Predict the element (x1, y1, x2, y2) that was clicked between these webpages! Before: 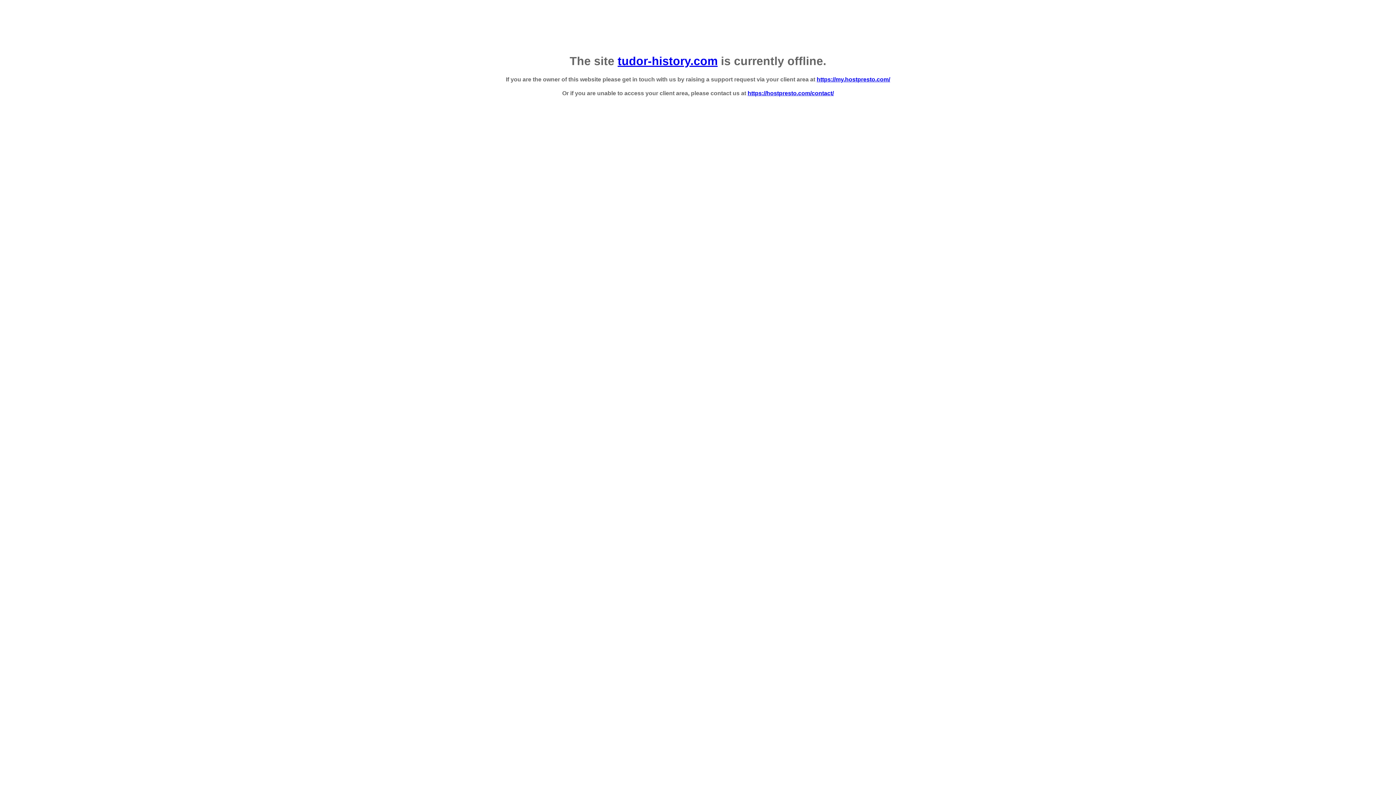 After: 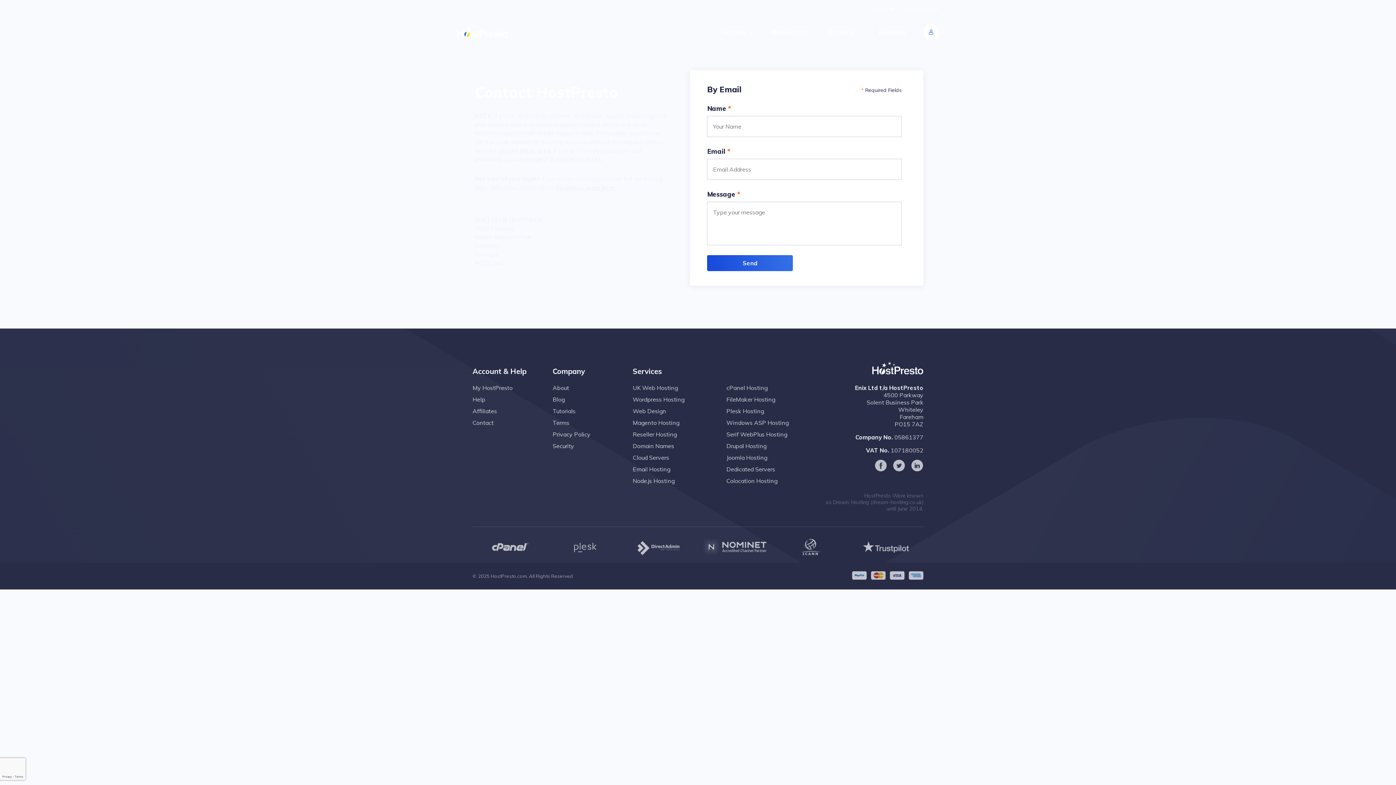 Action: bbox: (747, 90, 834, 96) label: https://hostpresto.com/contact/